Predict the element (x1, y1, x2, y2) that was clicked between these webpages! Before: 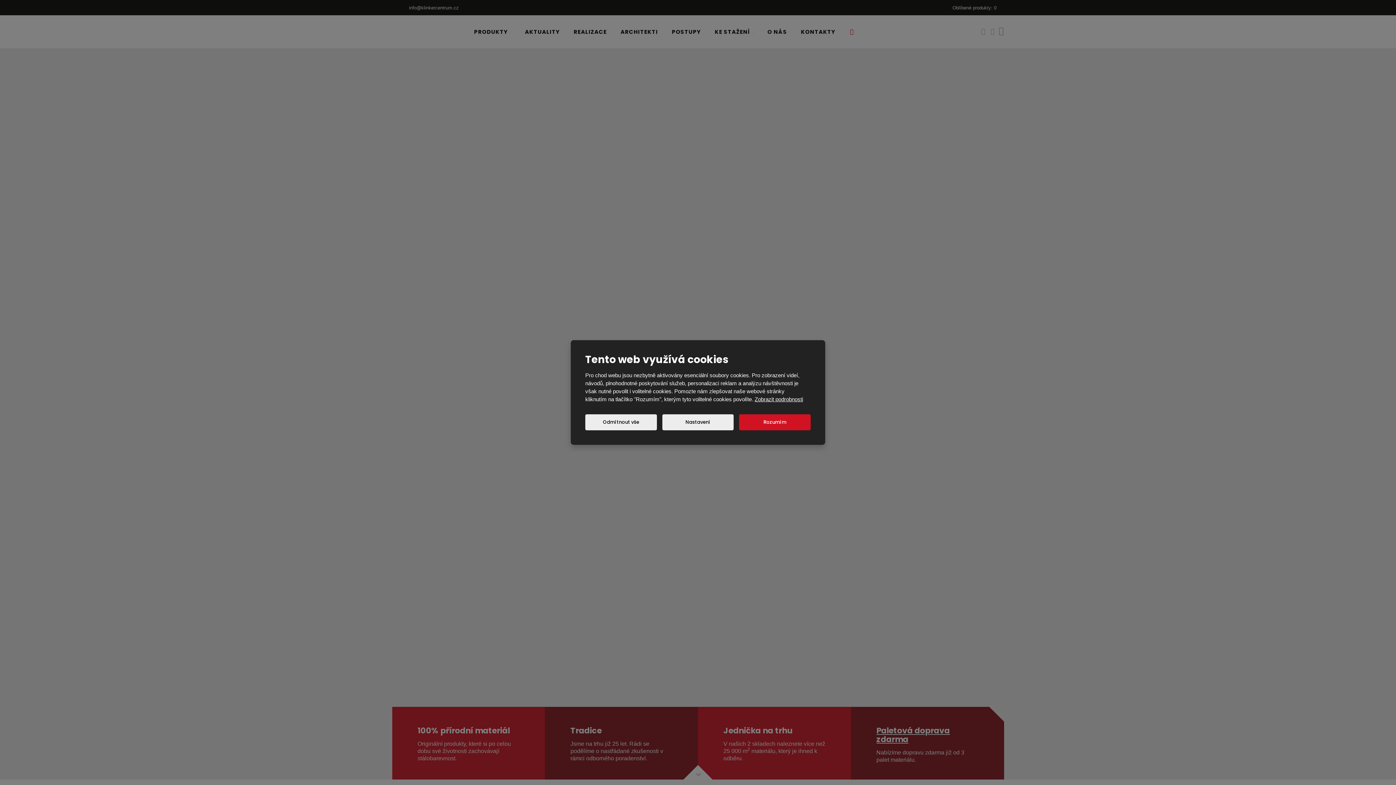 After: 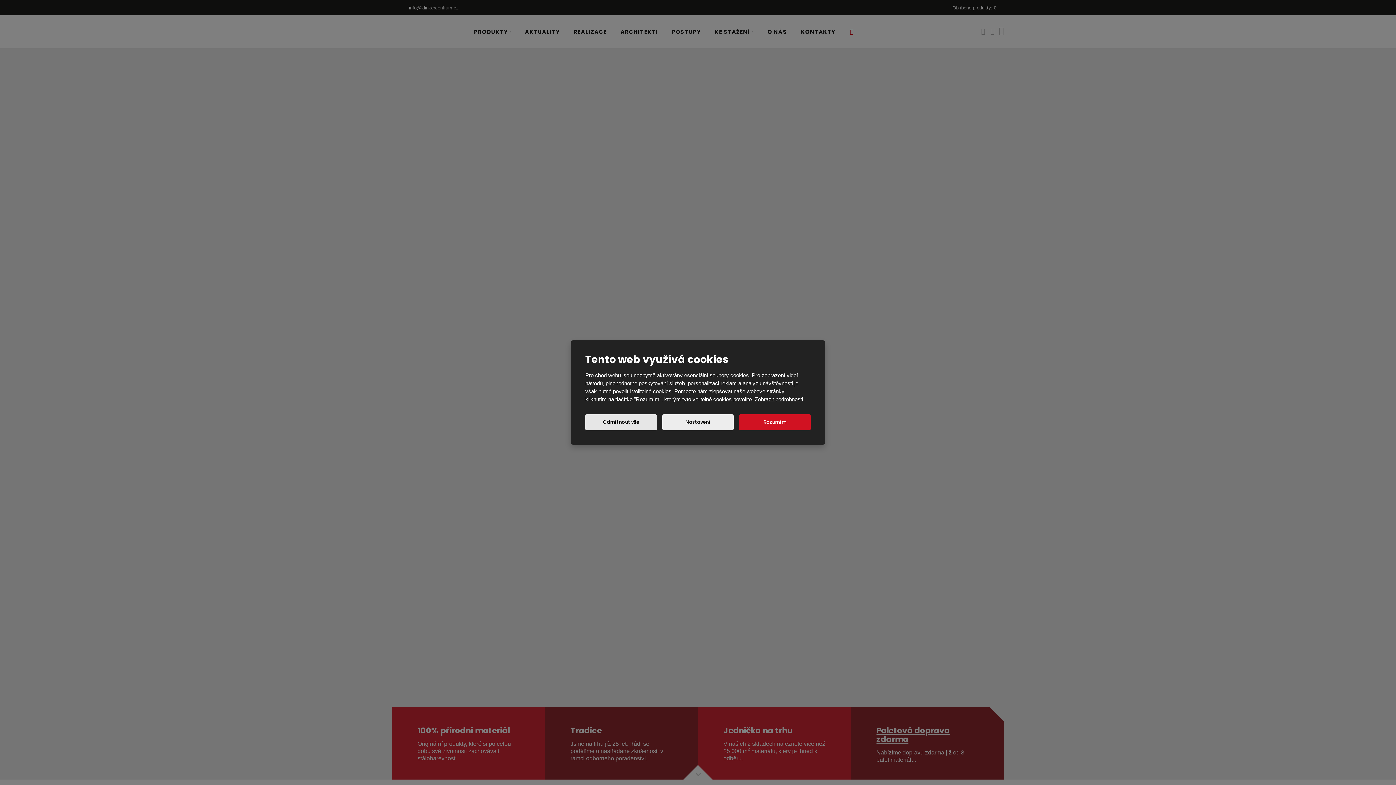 Action: bbox: (585, 414, 656, 430) label: Odmítnout vše